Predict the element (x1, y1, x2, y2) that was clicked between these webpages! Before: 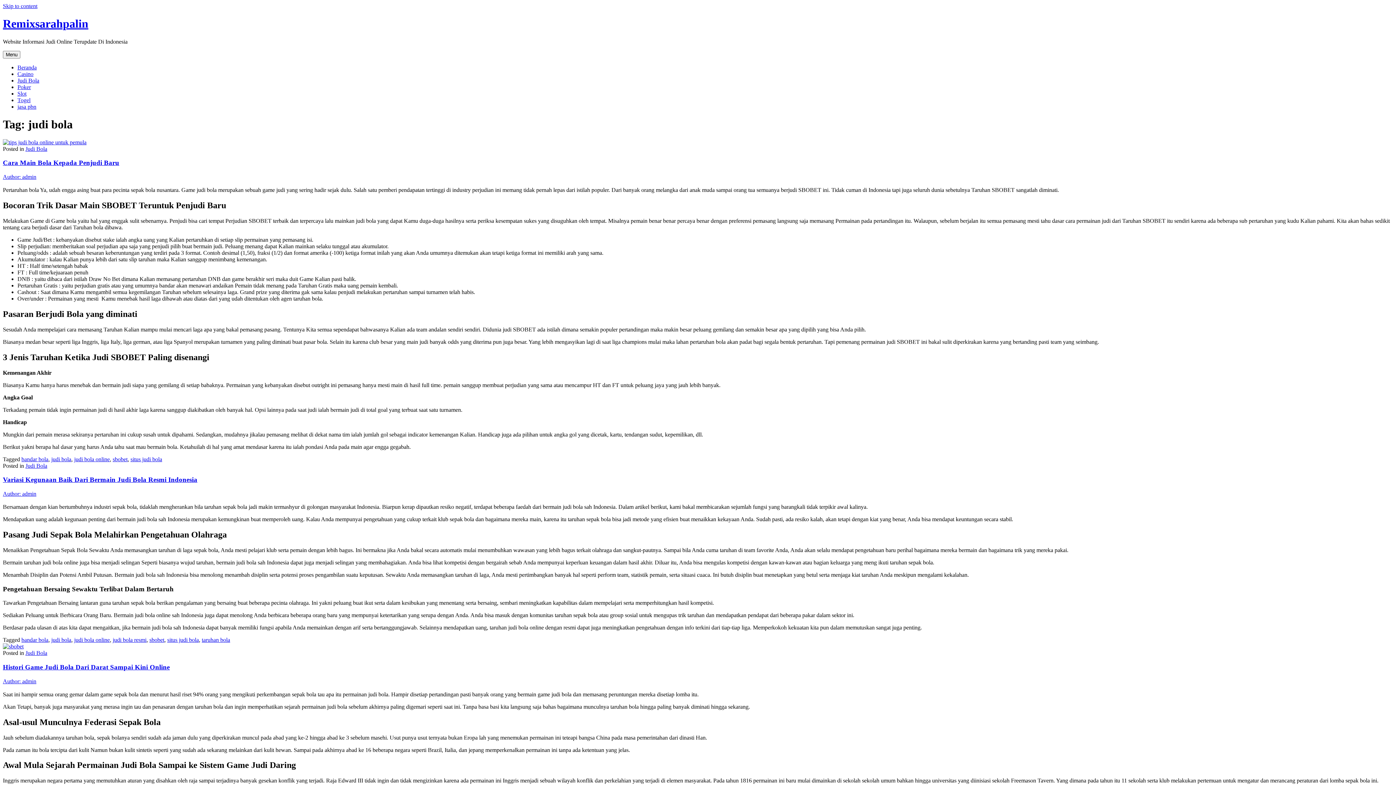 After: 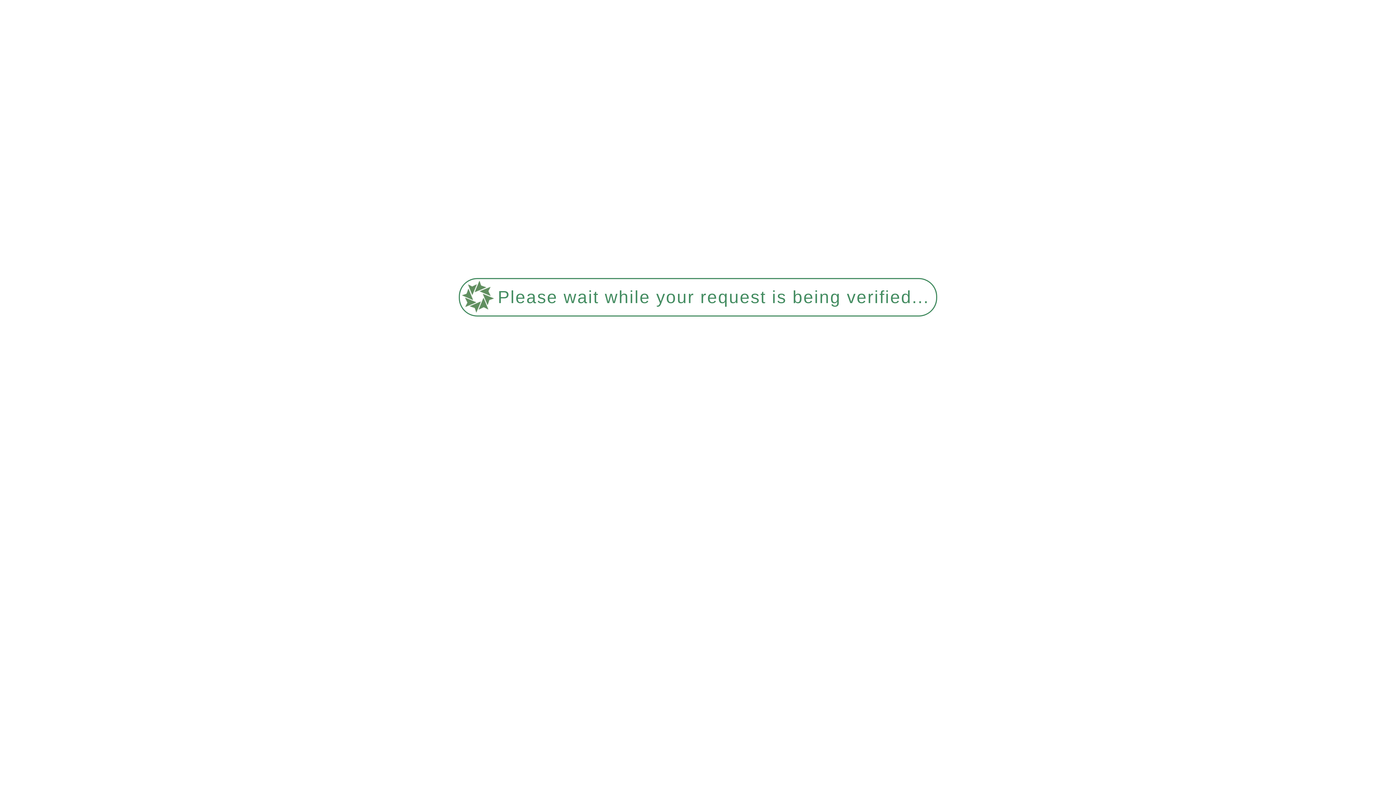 Action: bbox: (201, 637, 230, 643) label: taruhan bola